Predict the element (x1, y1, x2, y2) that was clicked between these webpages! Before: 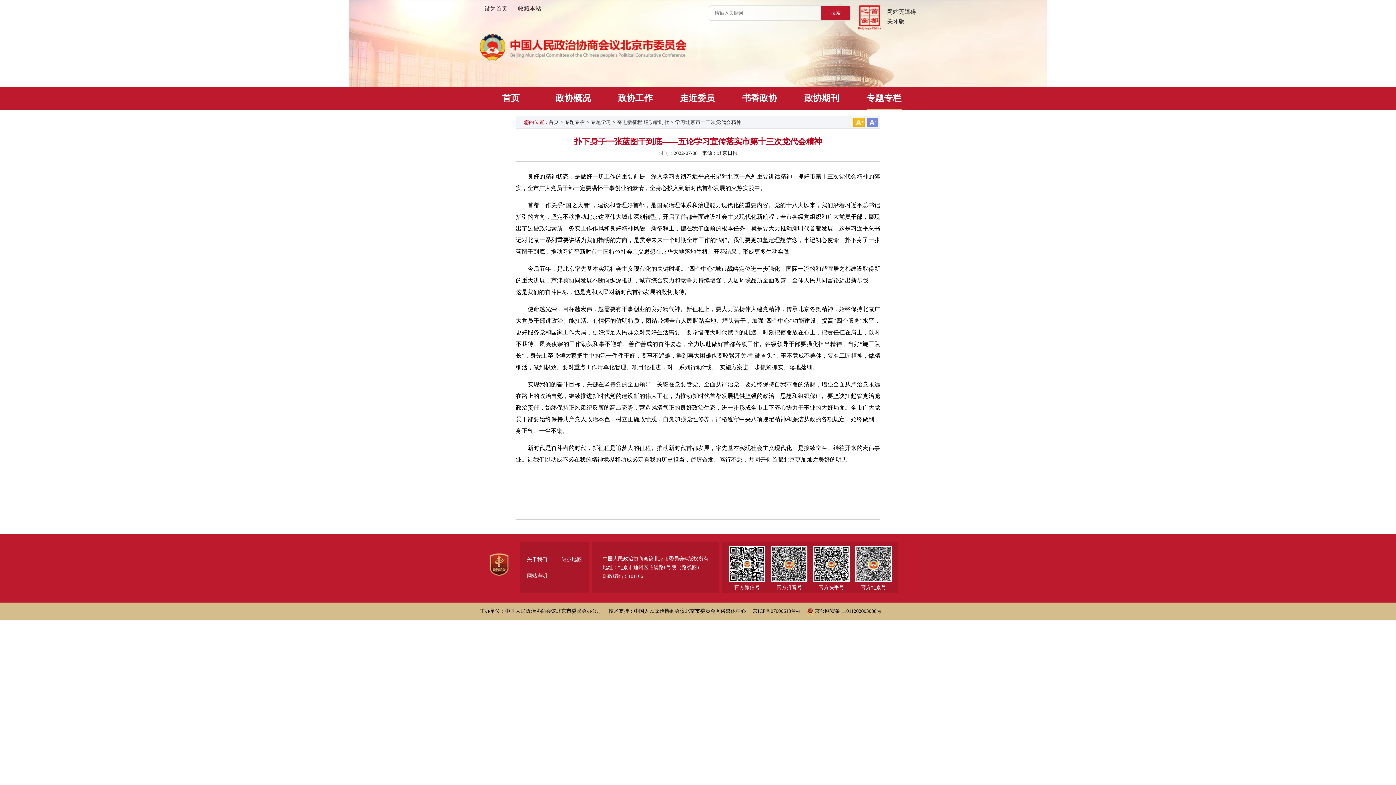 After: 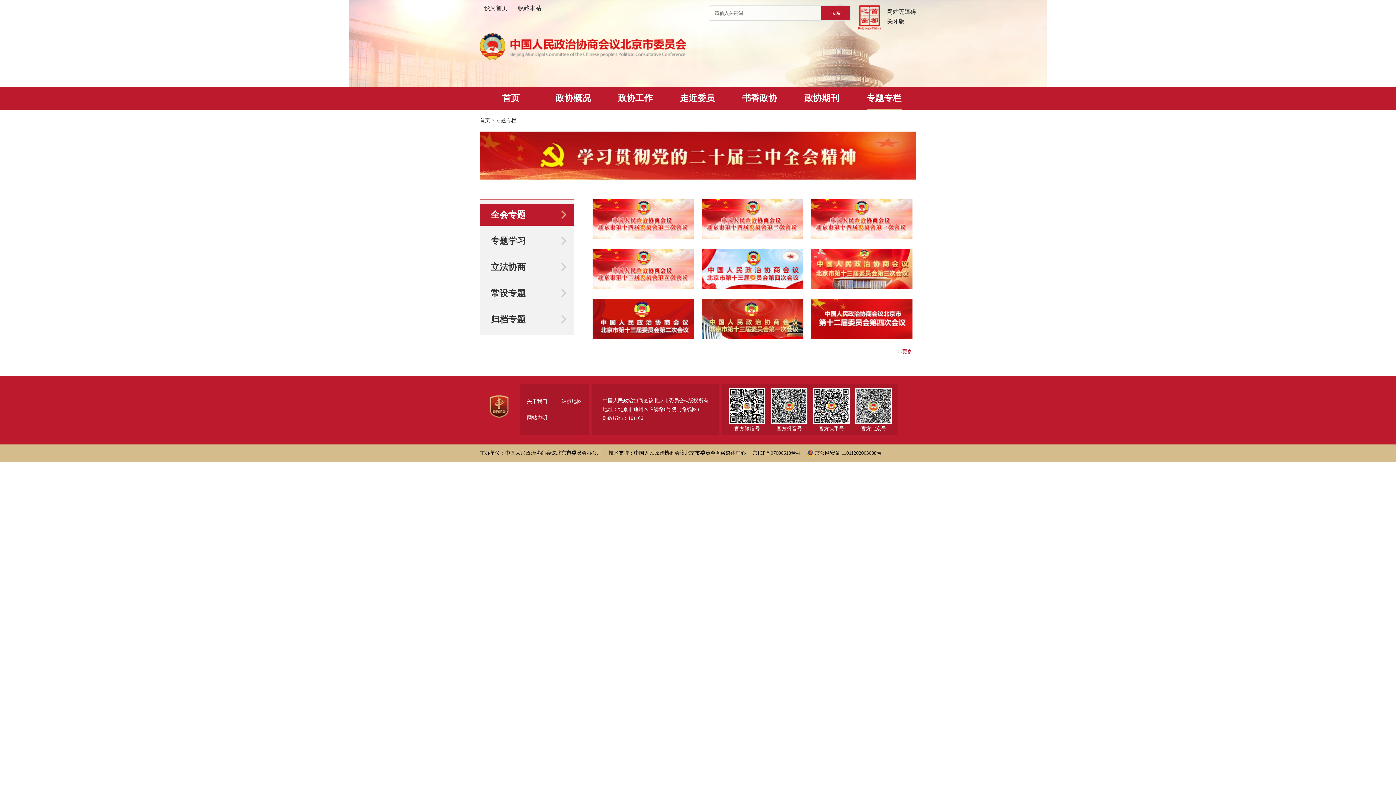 Action: bbox: (564, 119, 585, 125) label: 专题专栏